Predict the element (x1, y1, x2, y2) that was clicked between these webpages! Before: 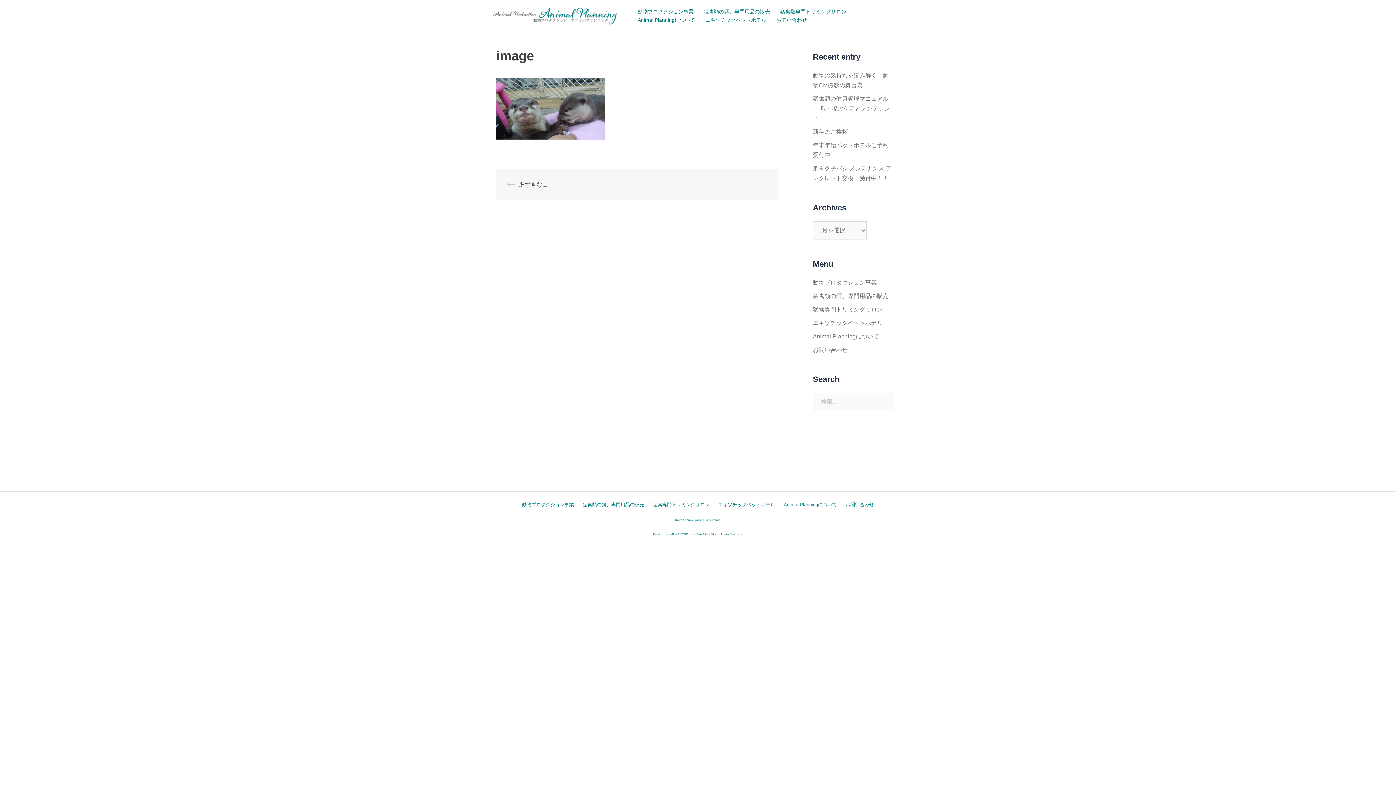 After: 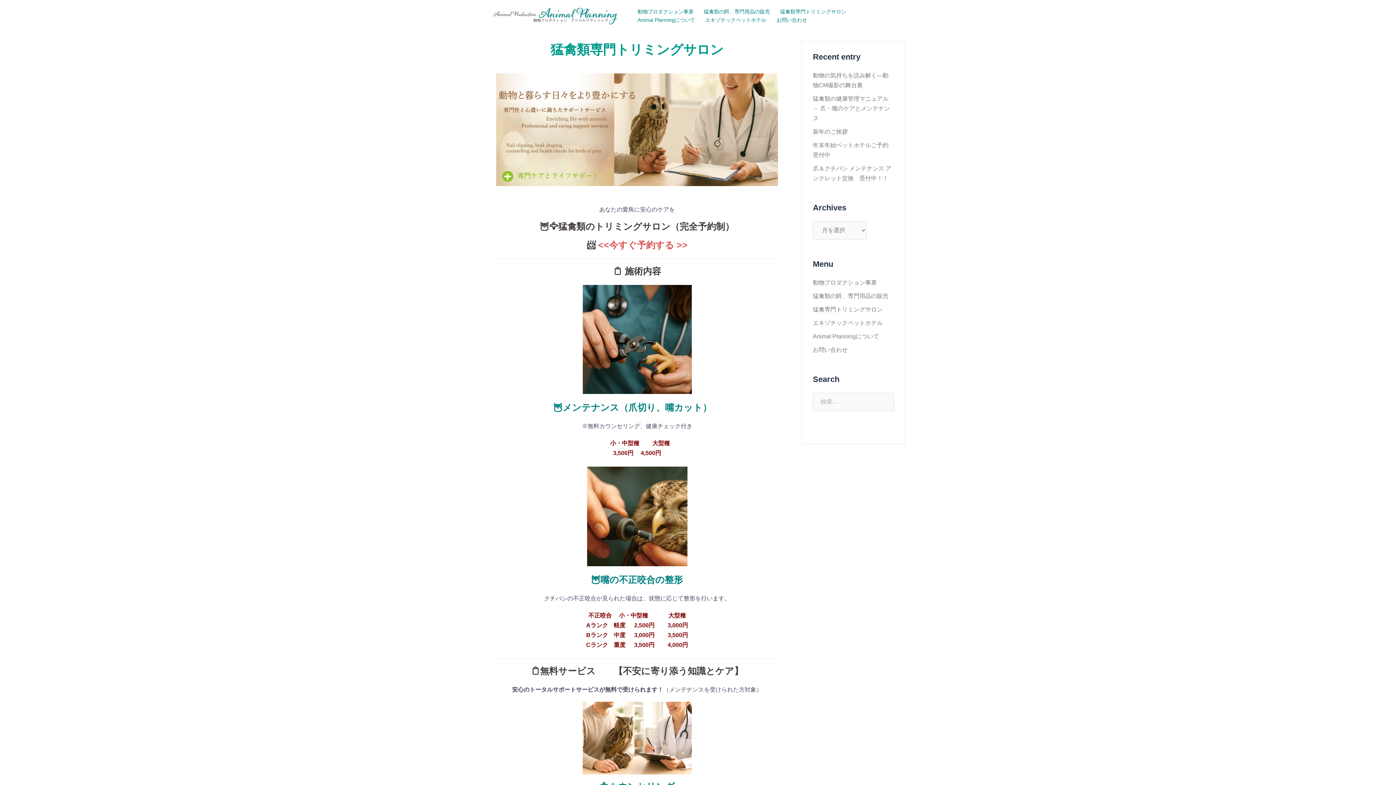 Action: label: 猛禽類専門トリミングサロン bbox: (780, 7, 846, 16)